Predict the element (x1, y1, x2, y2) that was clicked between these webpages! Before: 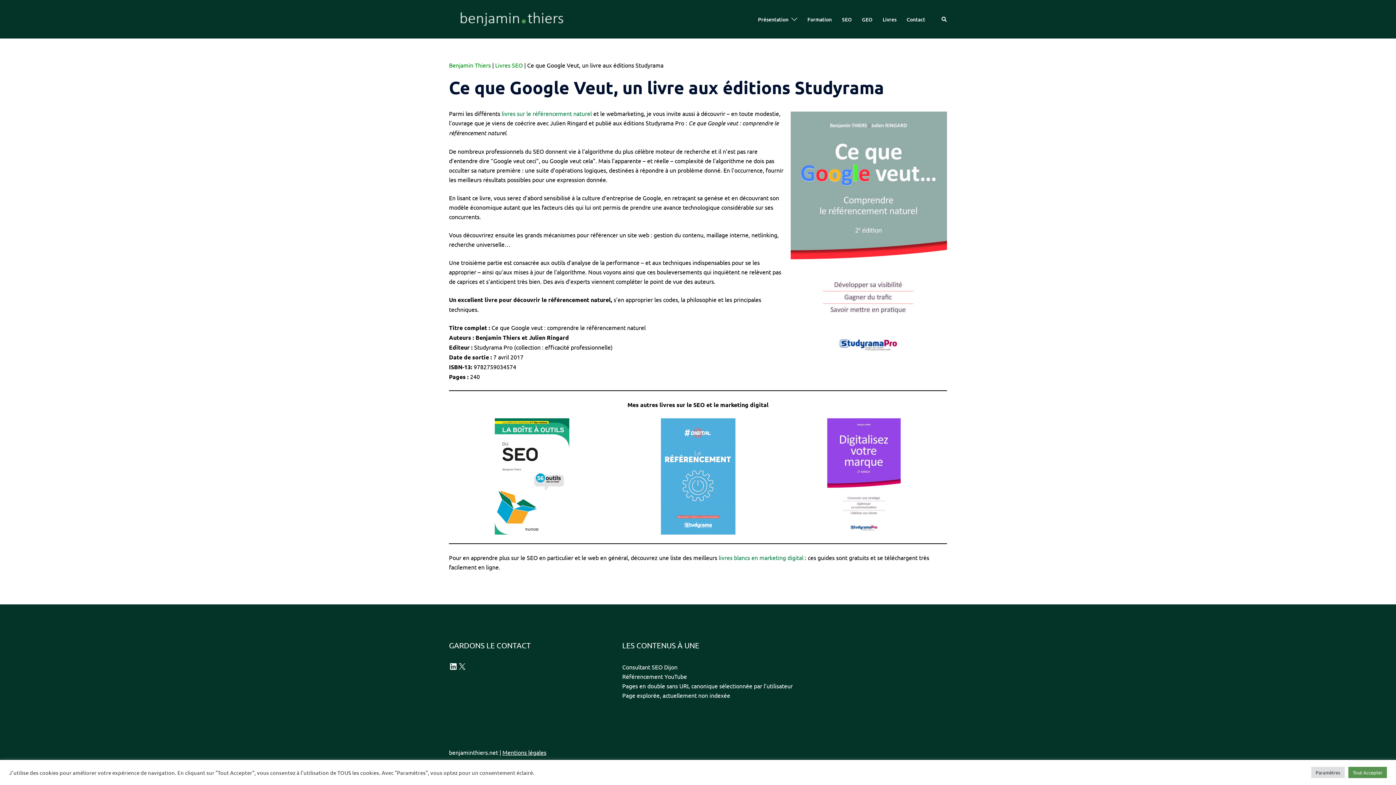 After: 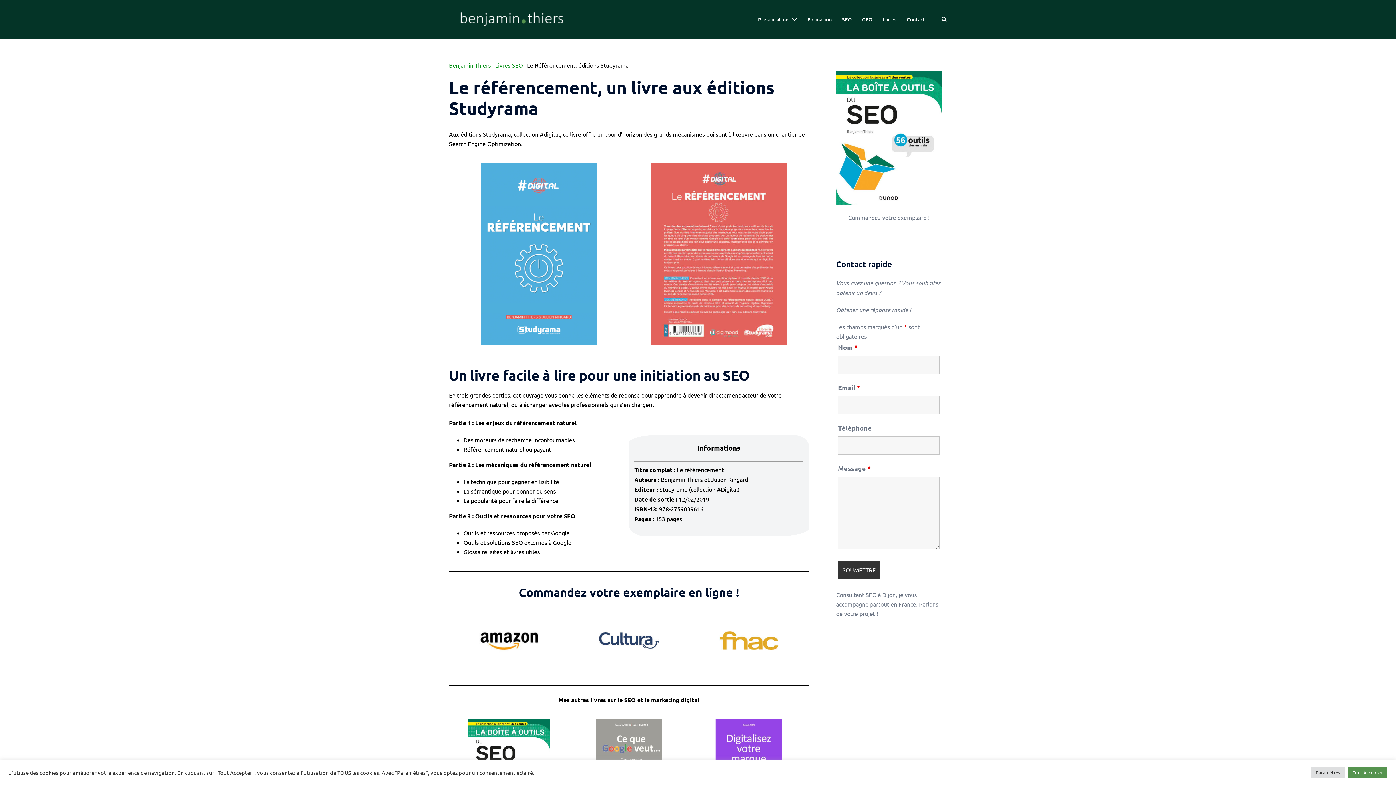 Action: bbox: (660, 418, 735, 534)